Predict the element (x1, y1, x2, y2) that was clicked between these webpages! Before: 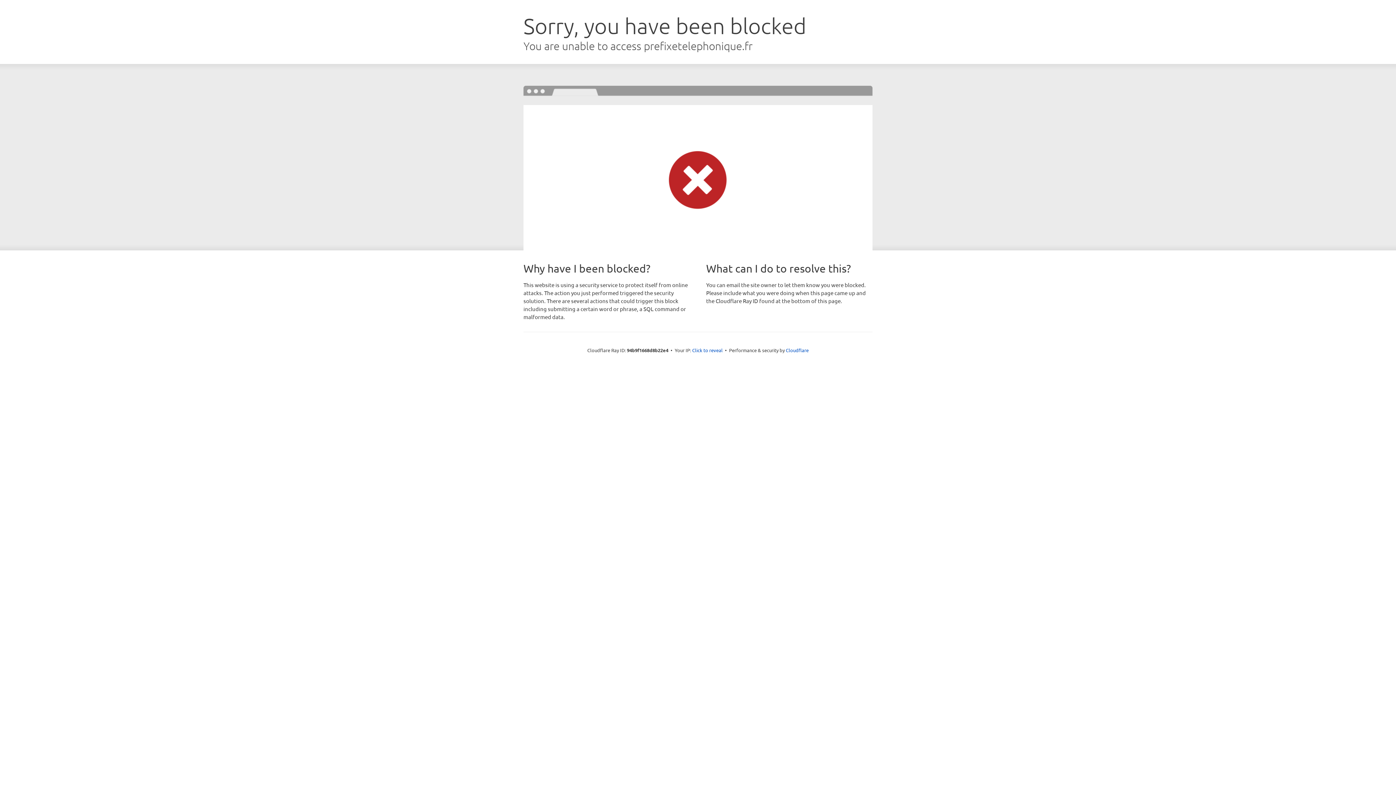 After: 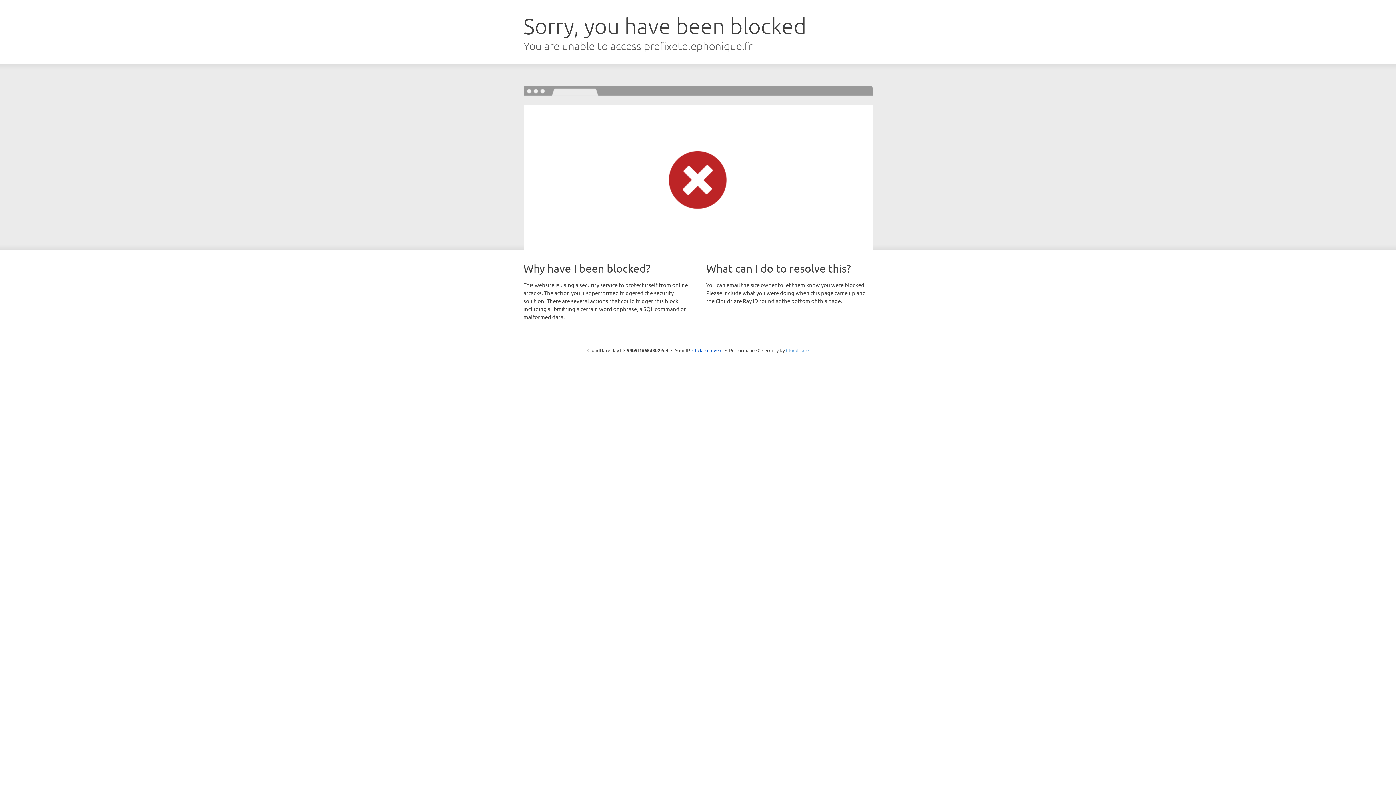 Action: label: Cloudflare bbox: (786, 347, 808, 353)